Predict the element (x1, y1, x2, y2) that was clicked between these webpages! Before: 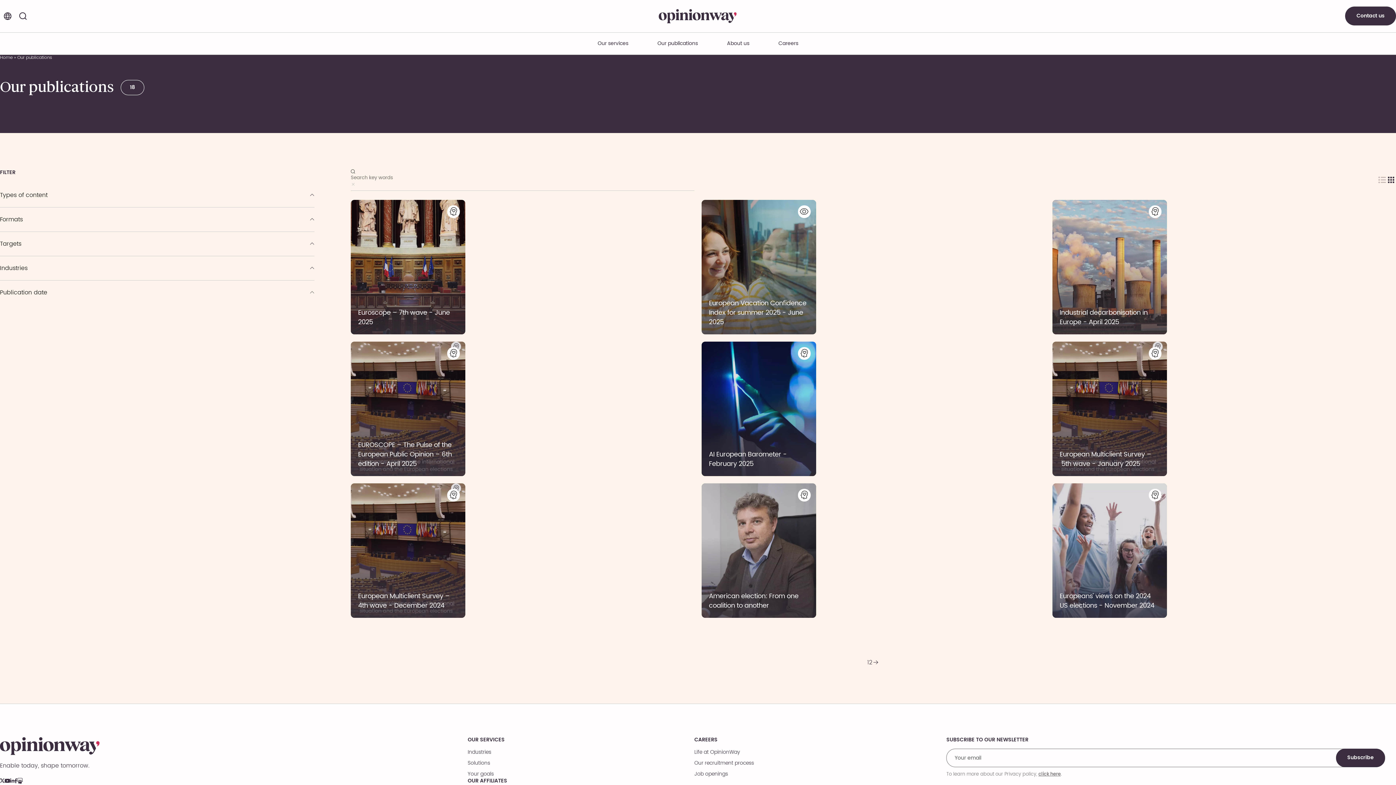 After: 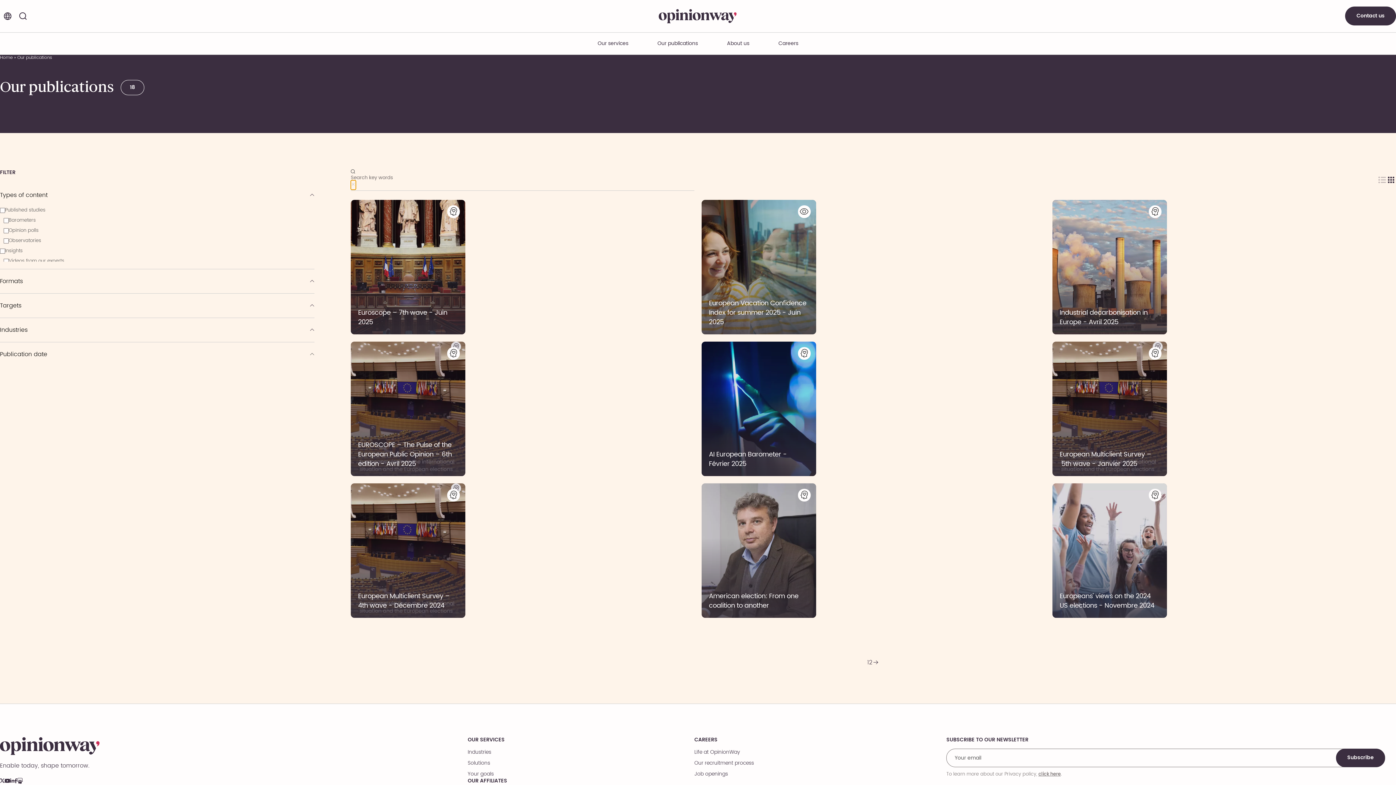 Action: bbox: (350, 181, 355, 186)